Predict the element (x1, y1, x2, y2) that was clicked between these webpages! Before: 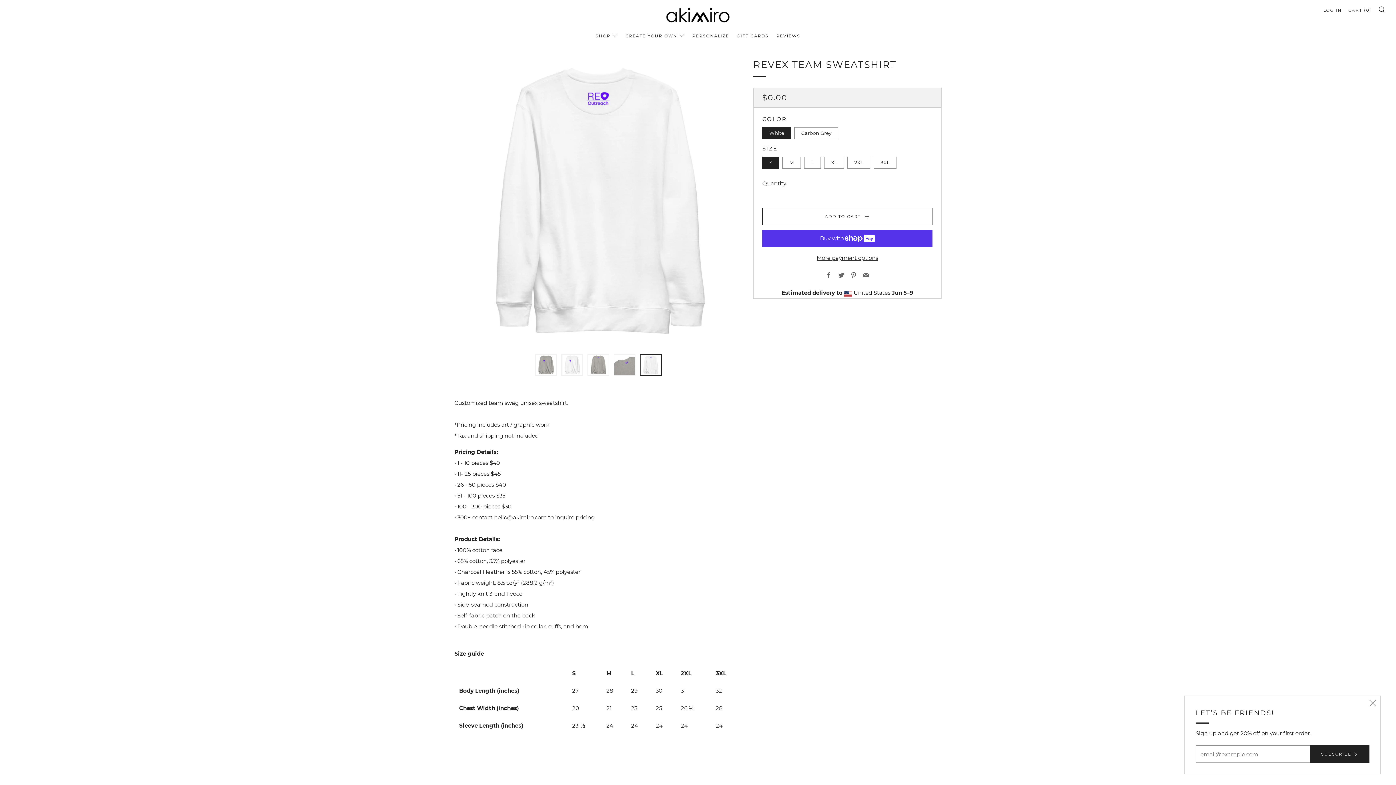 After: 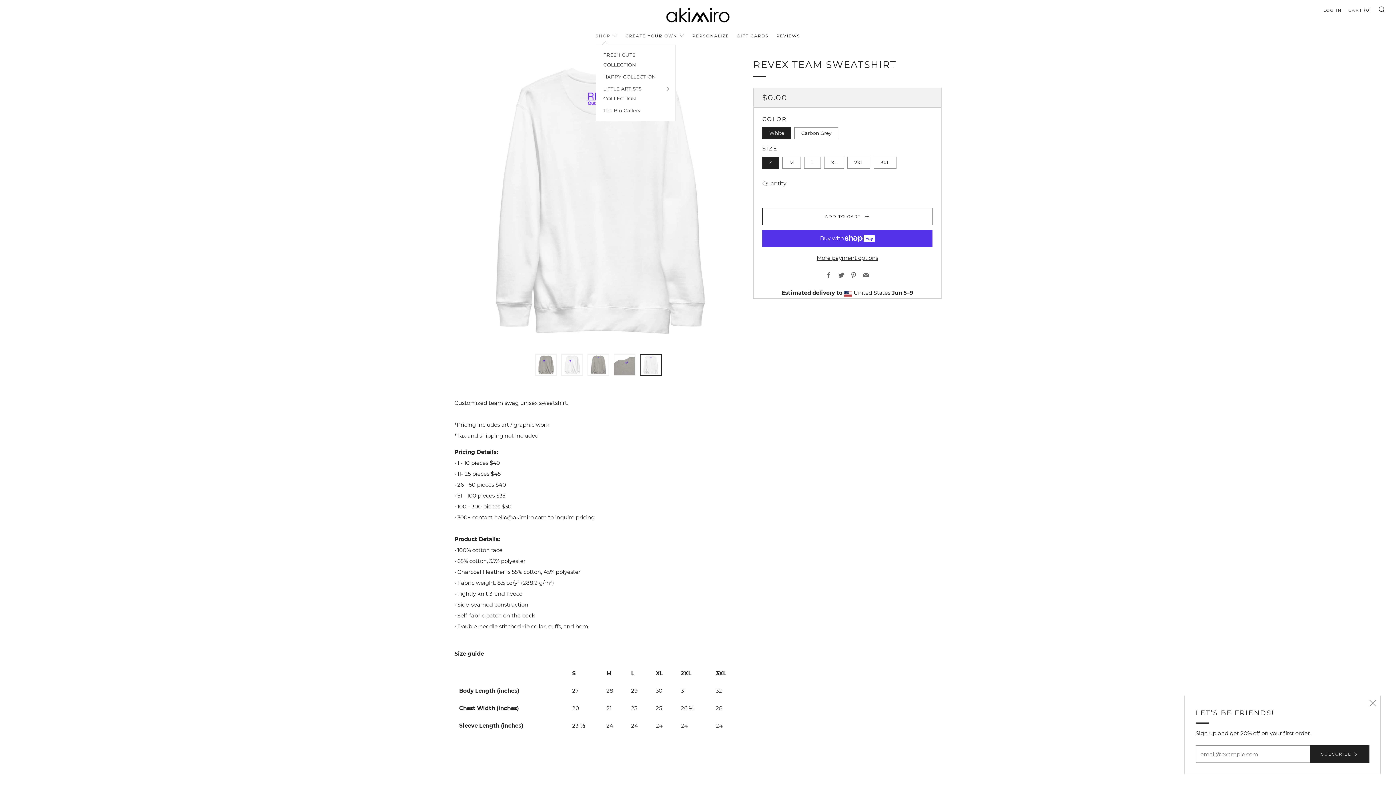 Action: bbox: (595, 30, 618, 41) label: SHOP